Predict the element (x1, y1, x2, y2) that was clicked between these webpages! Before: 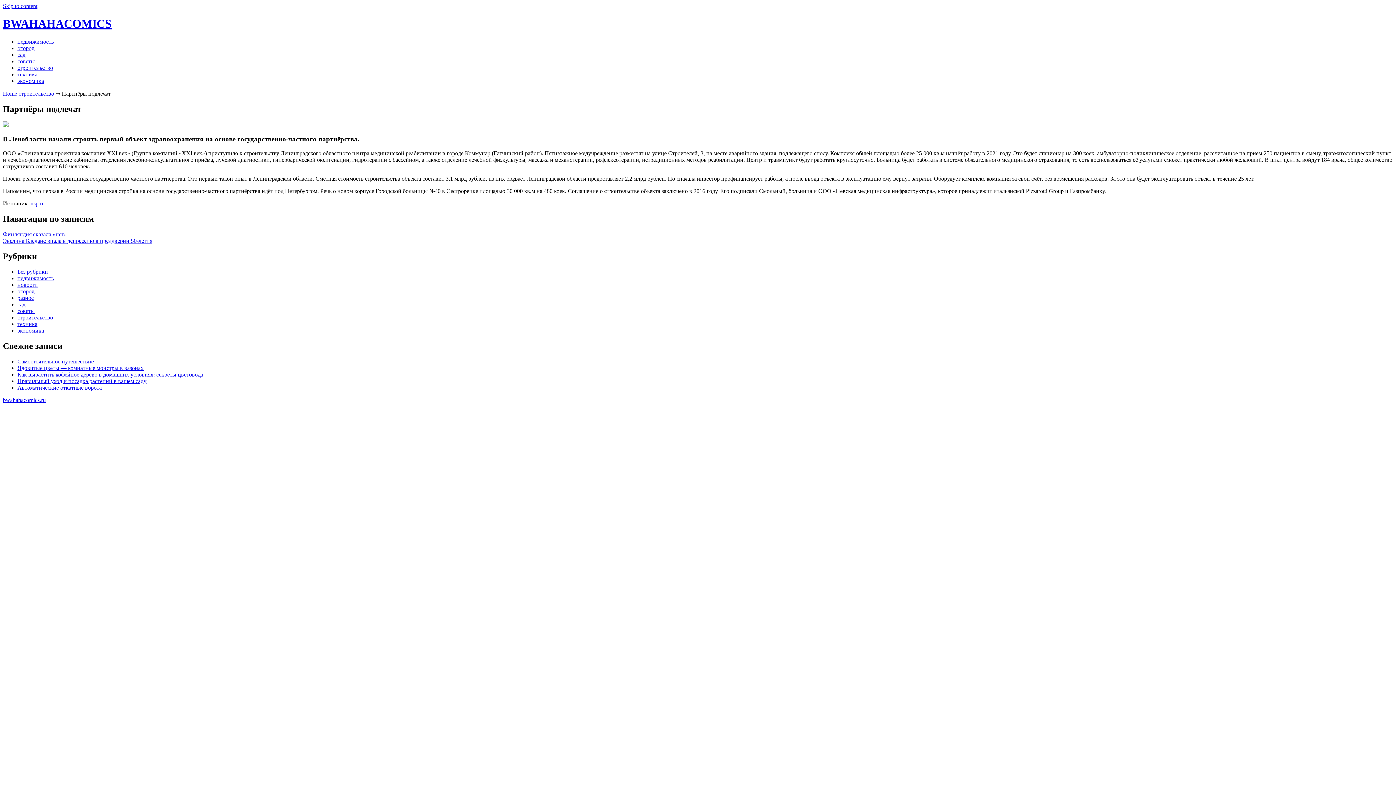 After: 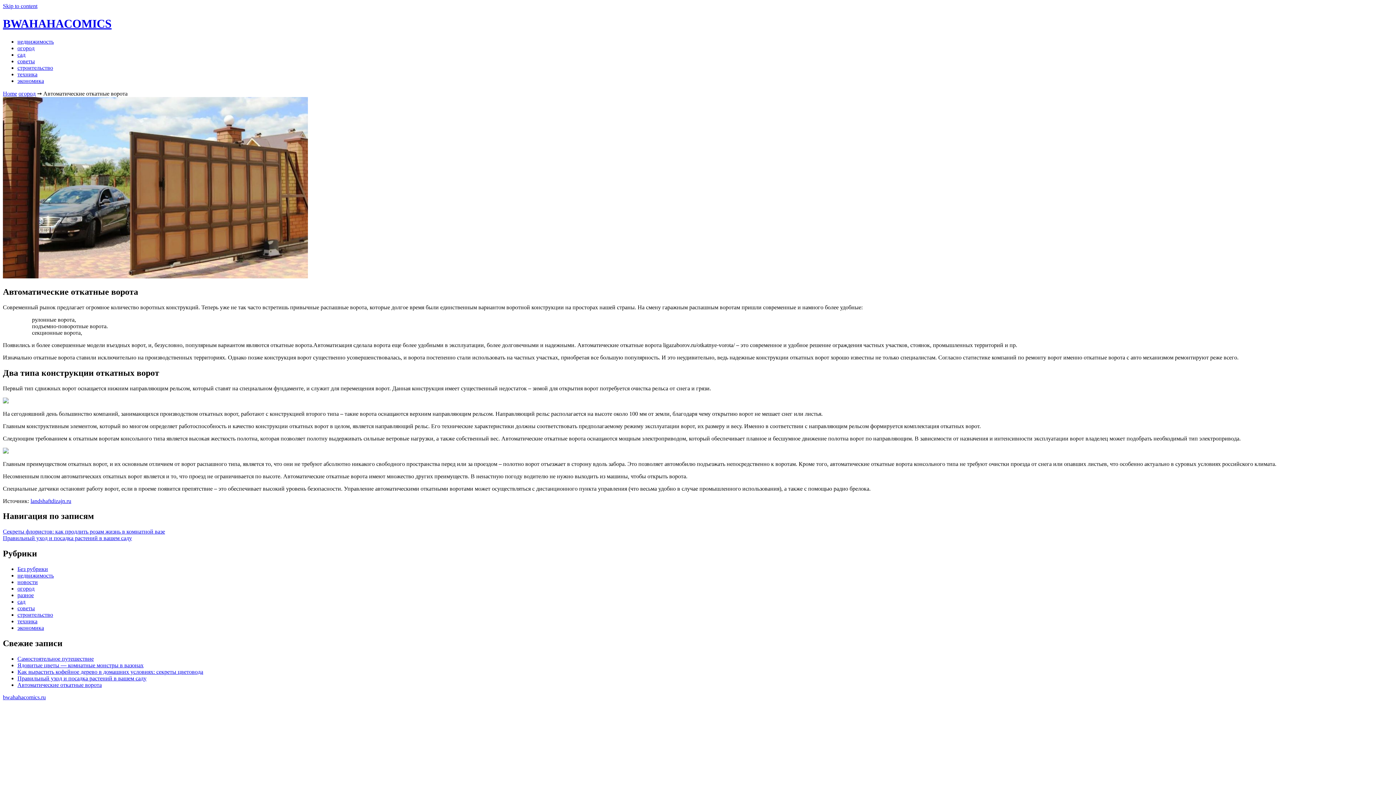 Action: label: Автоматические откатные ворота bbox: (17, 384, 101, 390)